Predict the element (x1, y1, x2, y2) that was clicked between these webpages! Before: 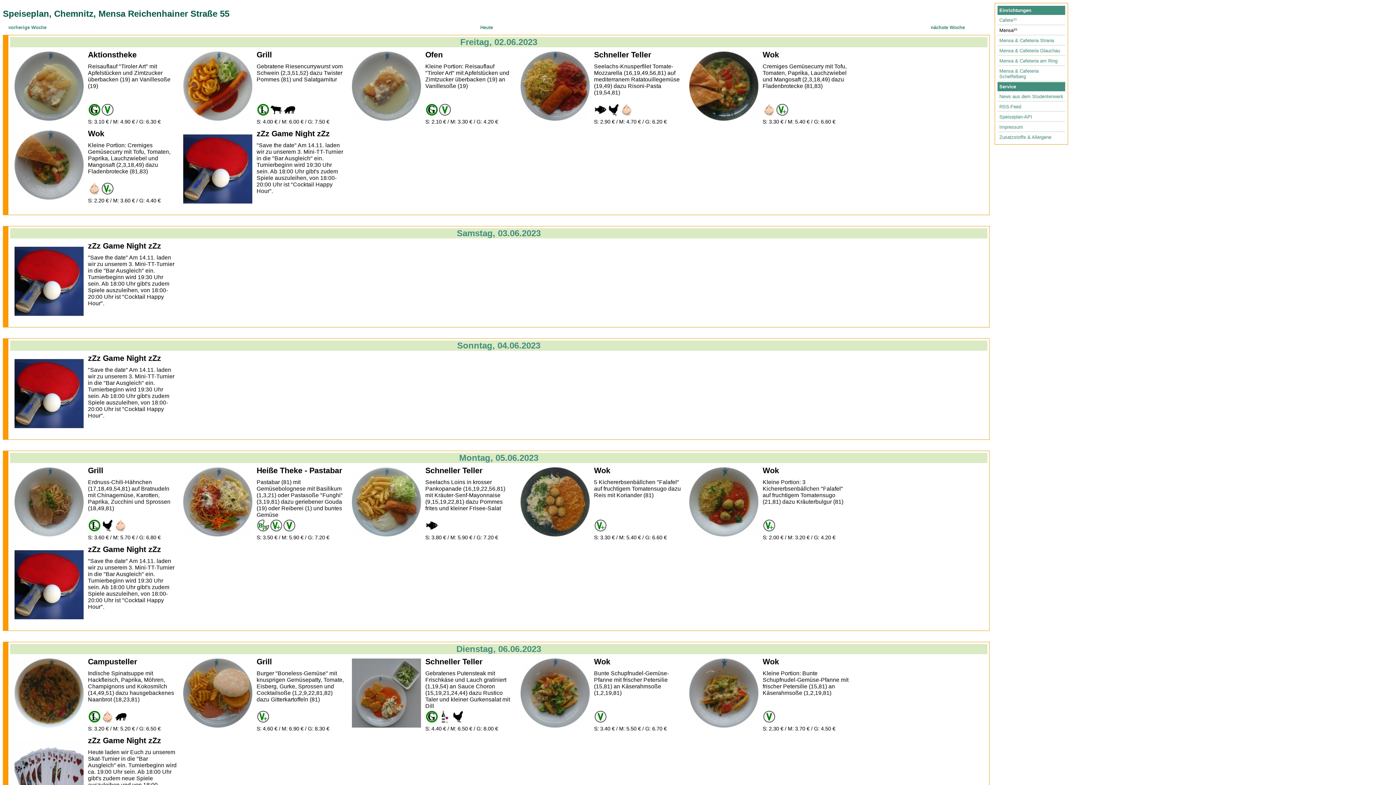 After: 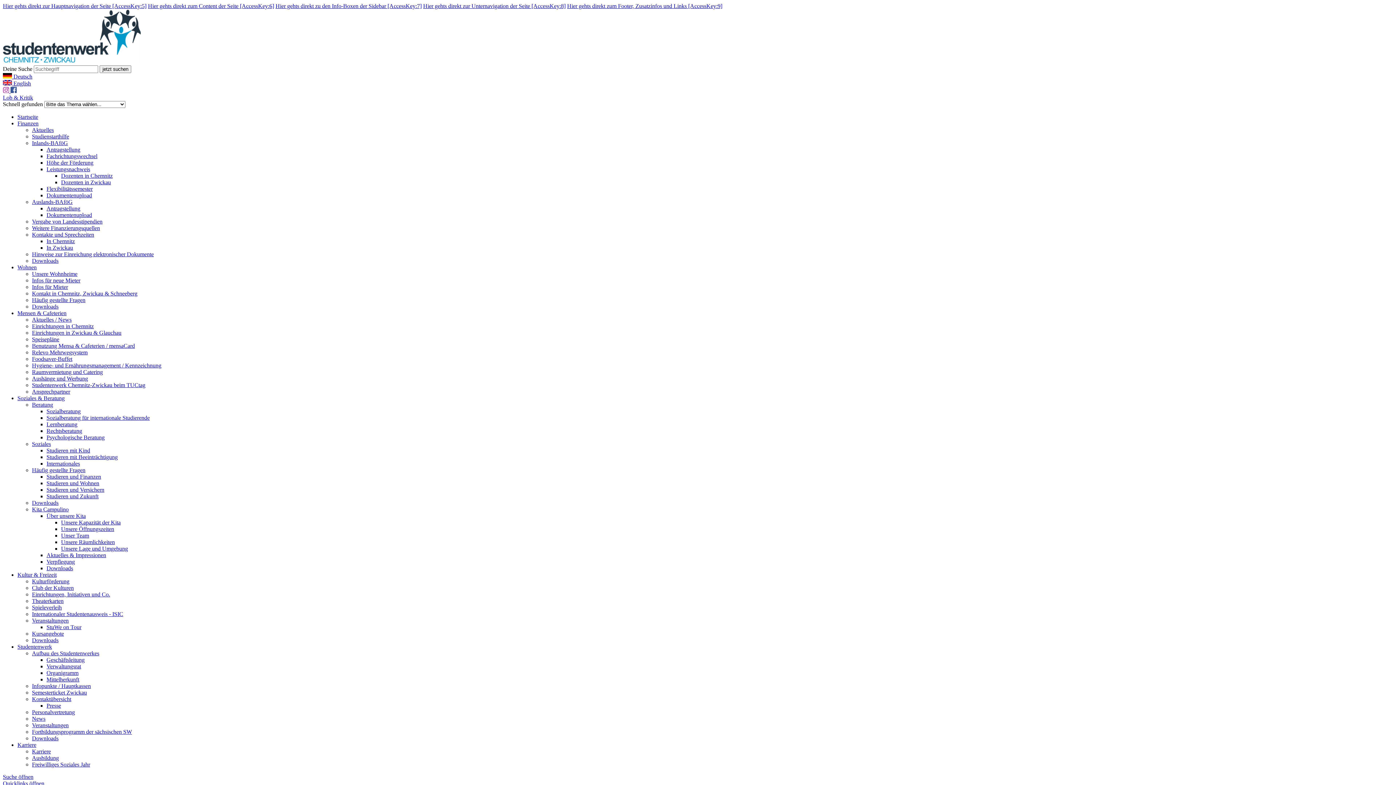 Action: label: News aus dem Studentenwerk bbox: (999, 93, 1063, 99)